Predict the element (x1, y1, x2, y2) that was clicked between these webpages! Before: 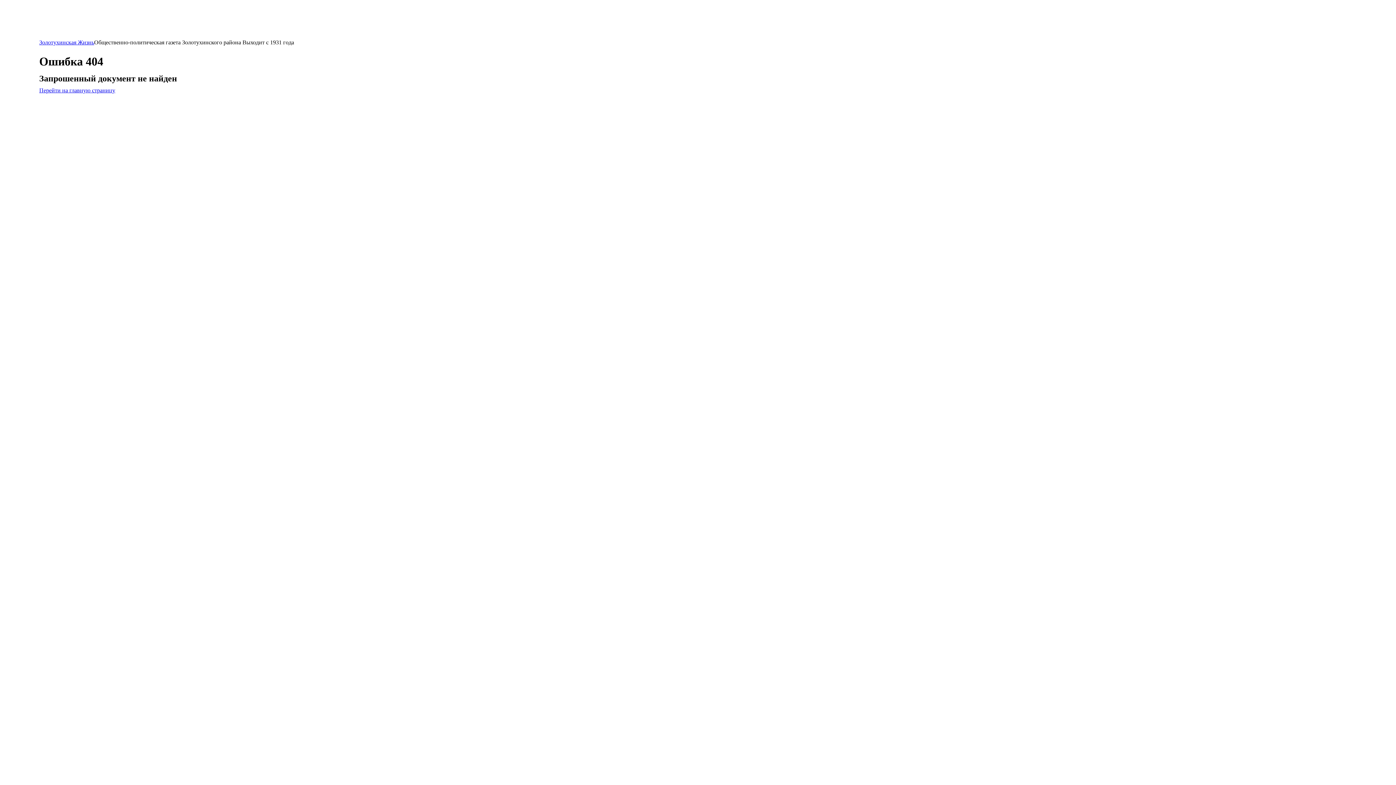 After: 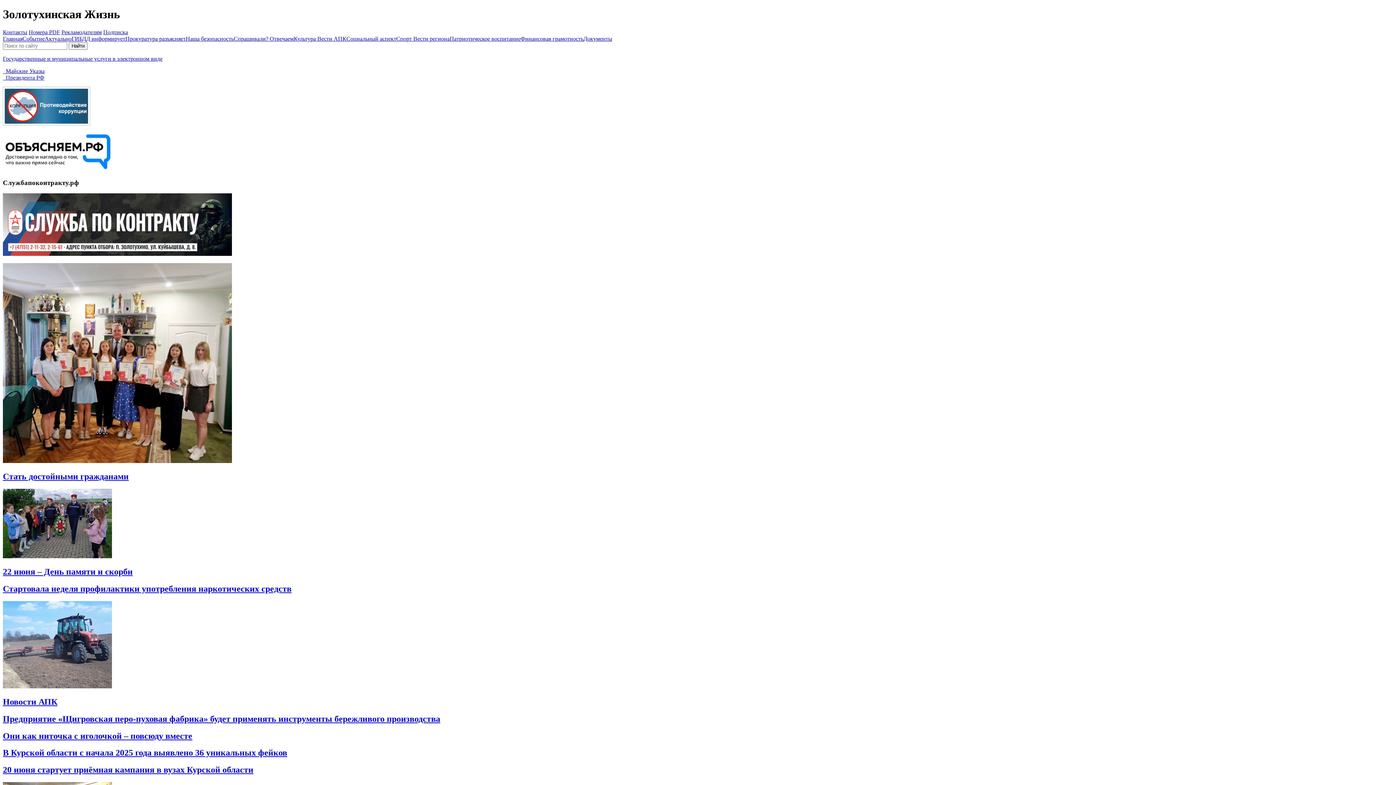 Action: label: Перейти на главную страницу bbox: (39, 87, 115, 93)